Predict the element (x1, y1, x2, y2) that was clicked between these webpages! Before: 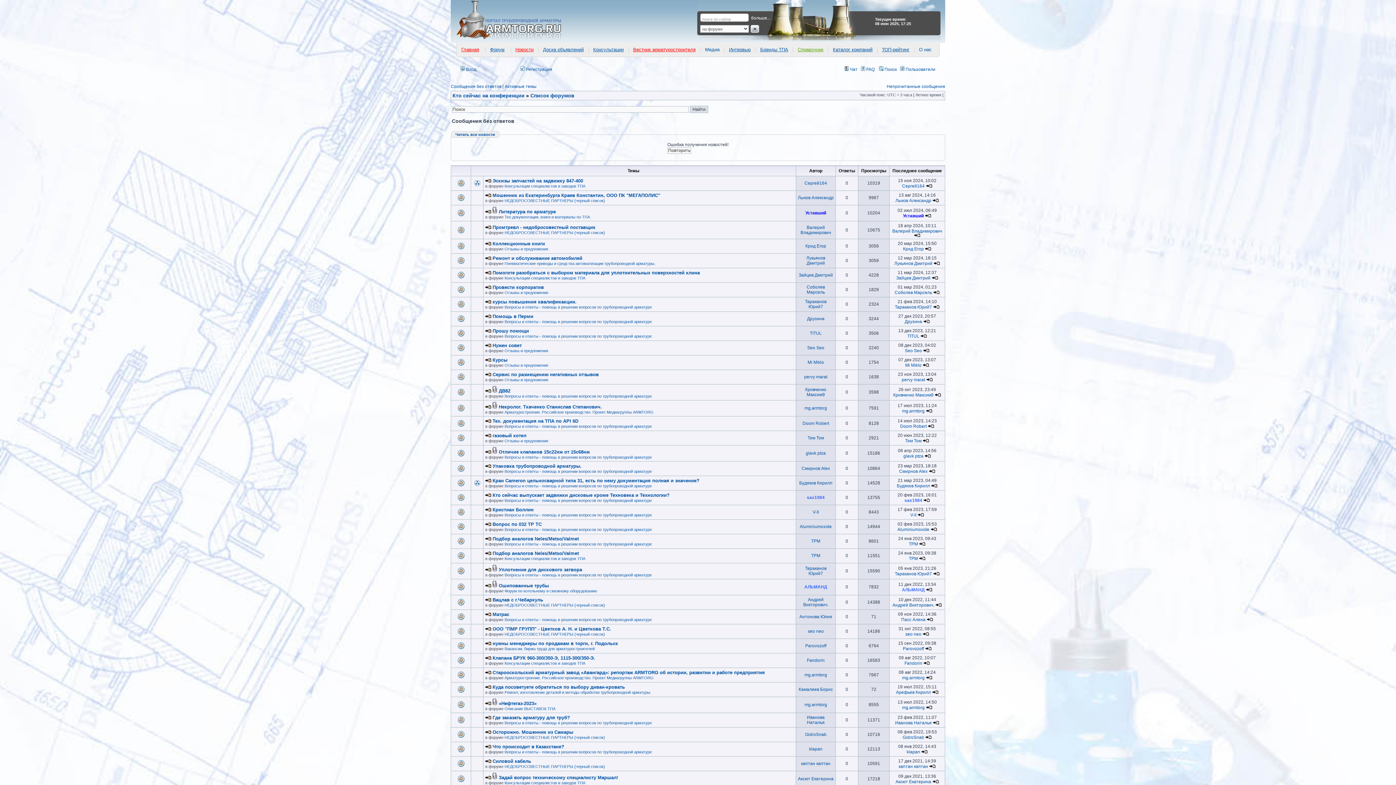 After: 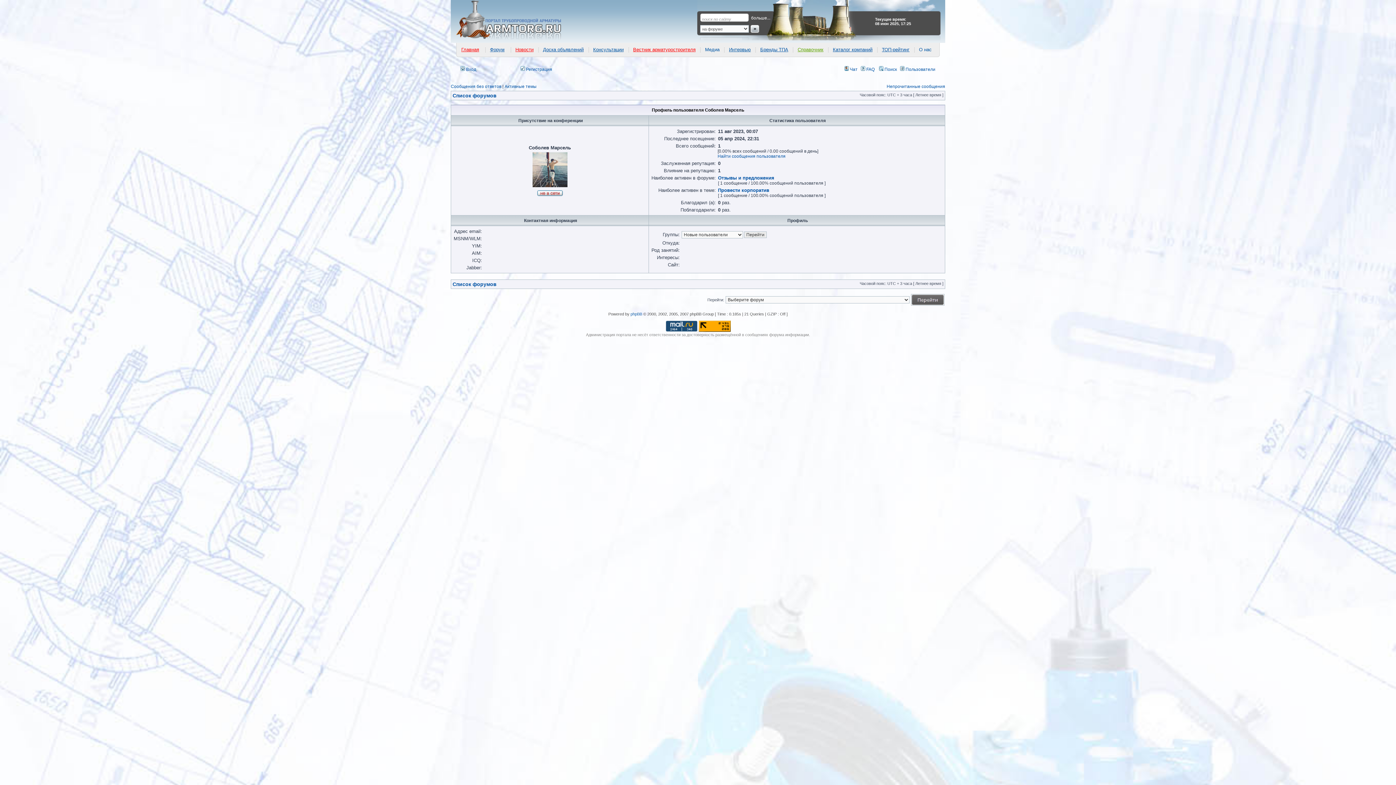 Action: bbox: (806, 284, 825, 294) label: Соболев Марсель